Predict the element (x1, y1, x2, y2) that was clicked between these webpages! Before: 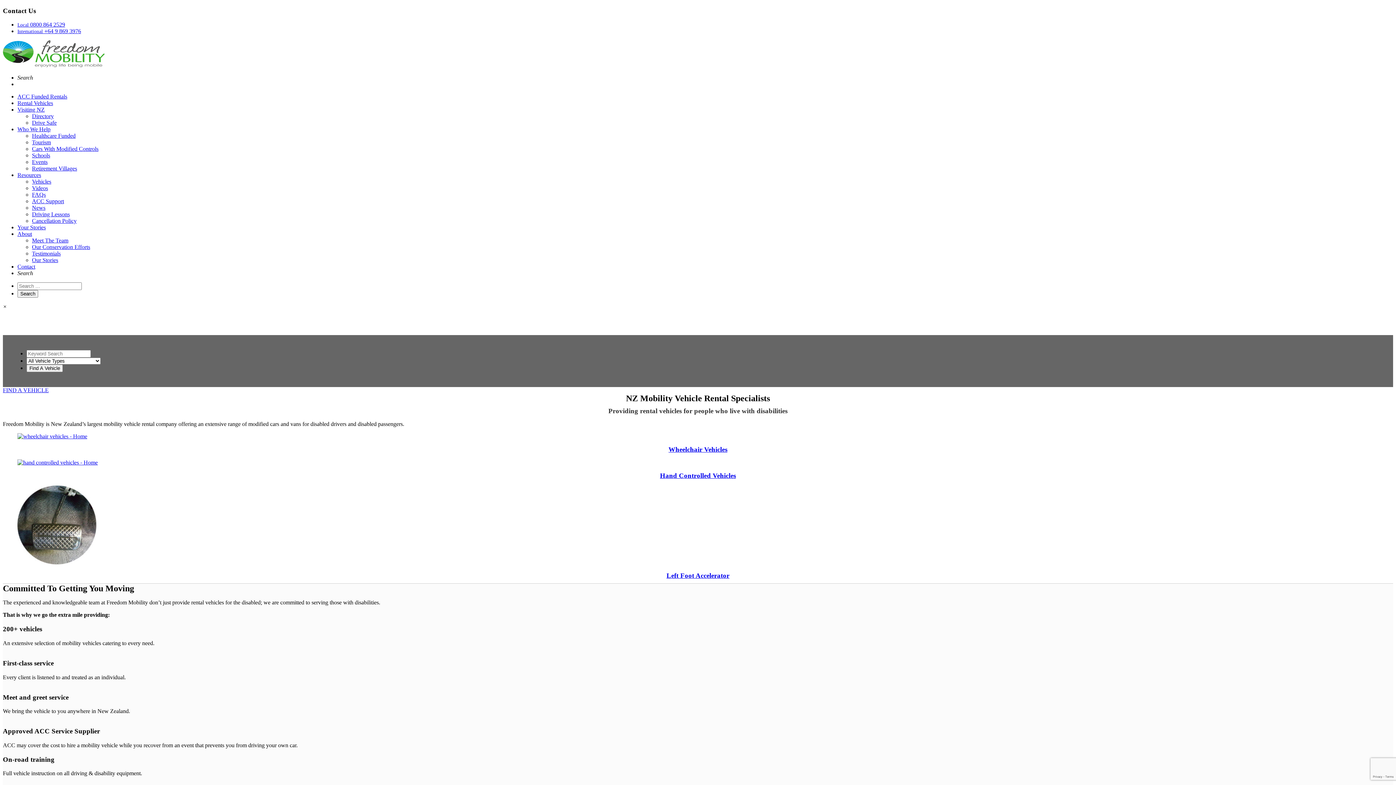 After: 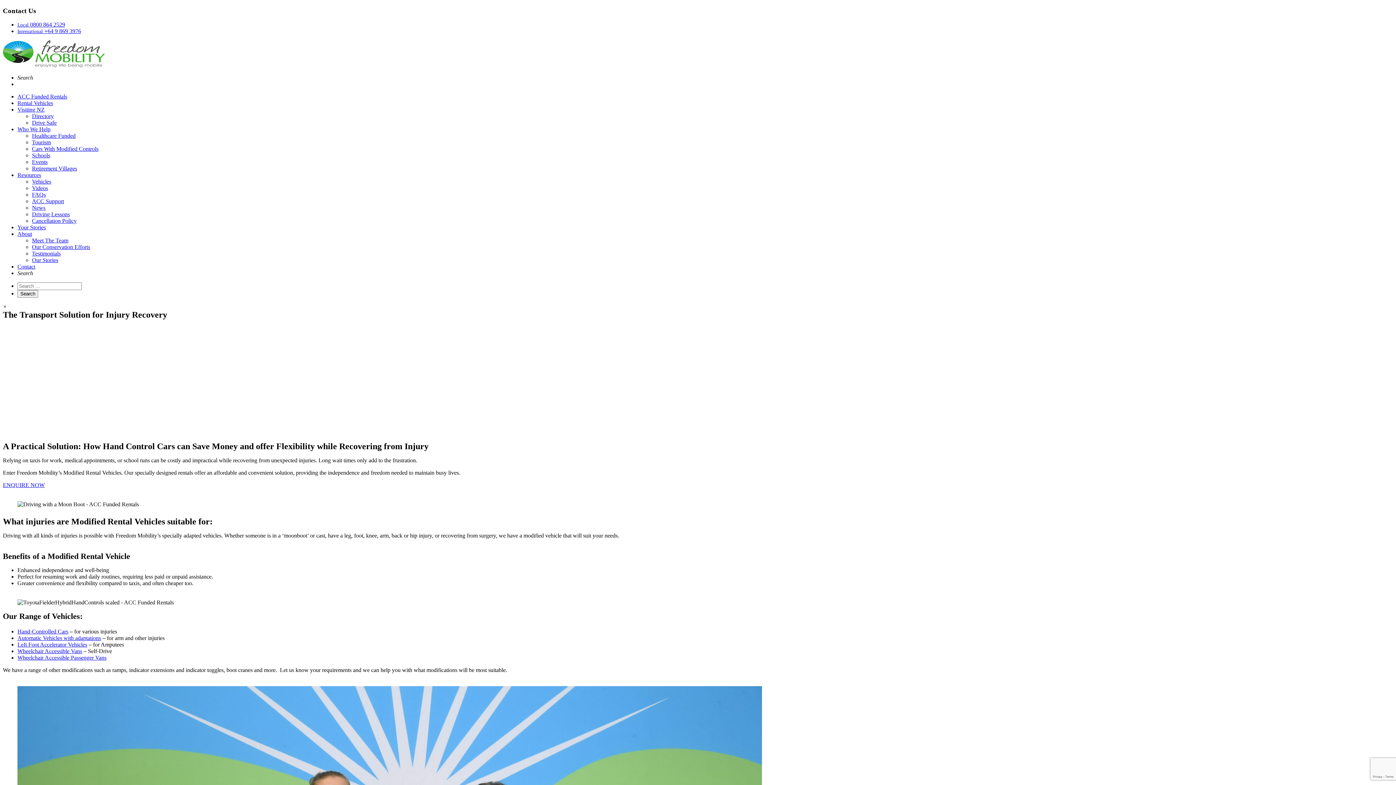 Action: label: ACC Funded Rentals bbox: (17, 93, 67, 99)